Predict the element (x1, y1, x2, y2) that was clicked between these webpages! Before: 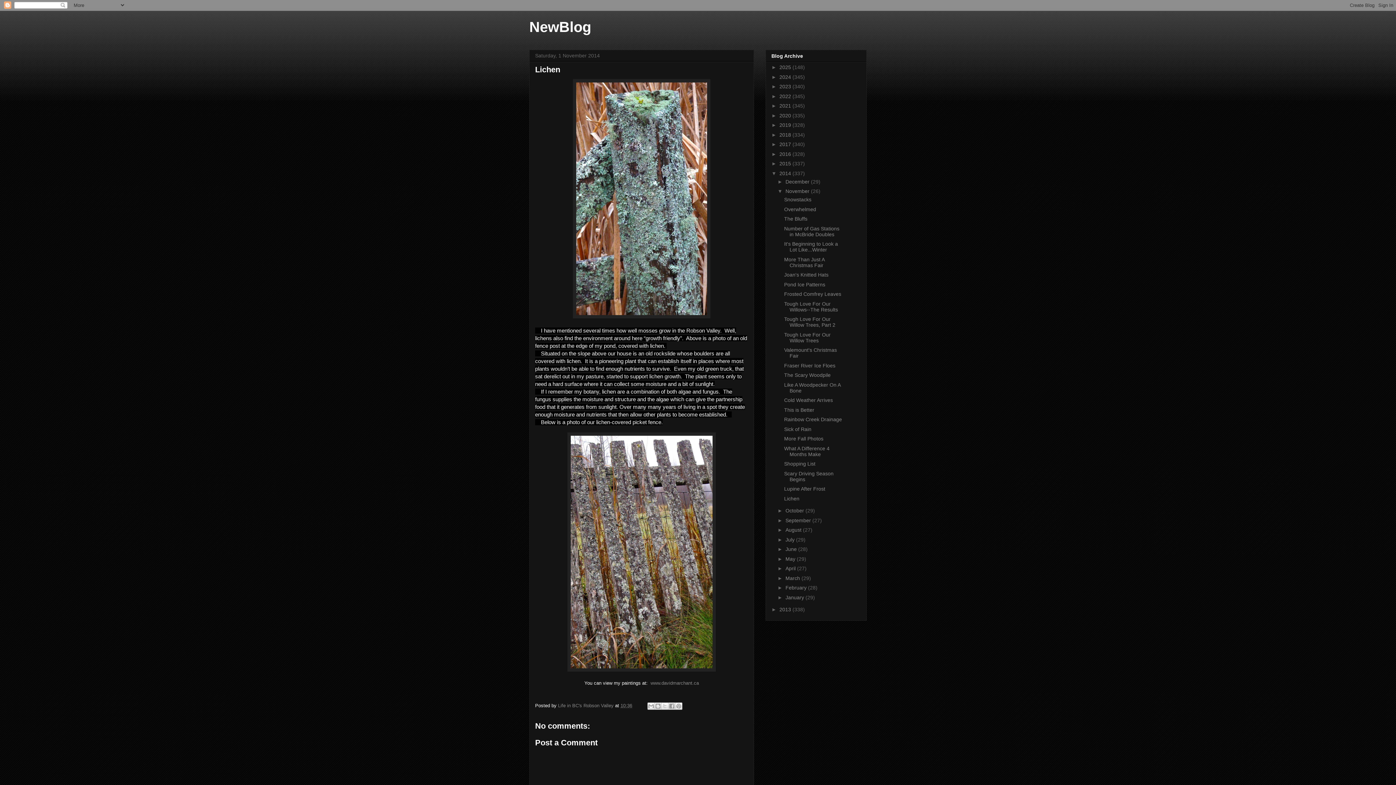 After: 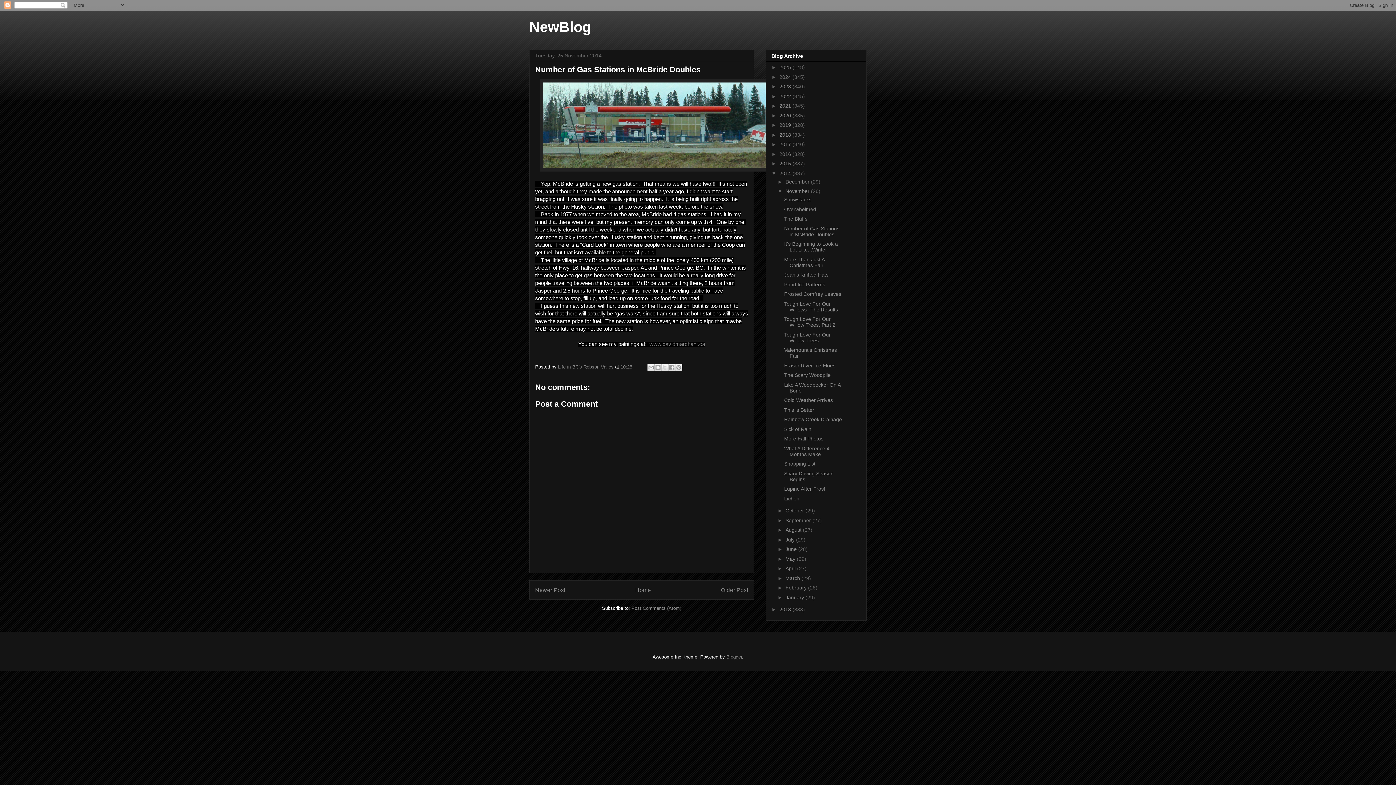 Action: label: Number of Gas Stations in McBride Doubles bbox: (784, 225, 839, 237)